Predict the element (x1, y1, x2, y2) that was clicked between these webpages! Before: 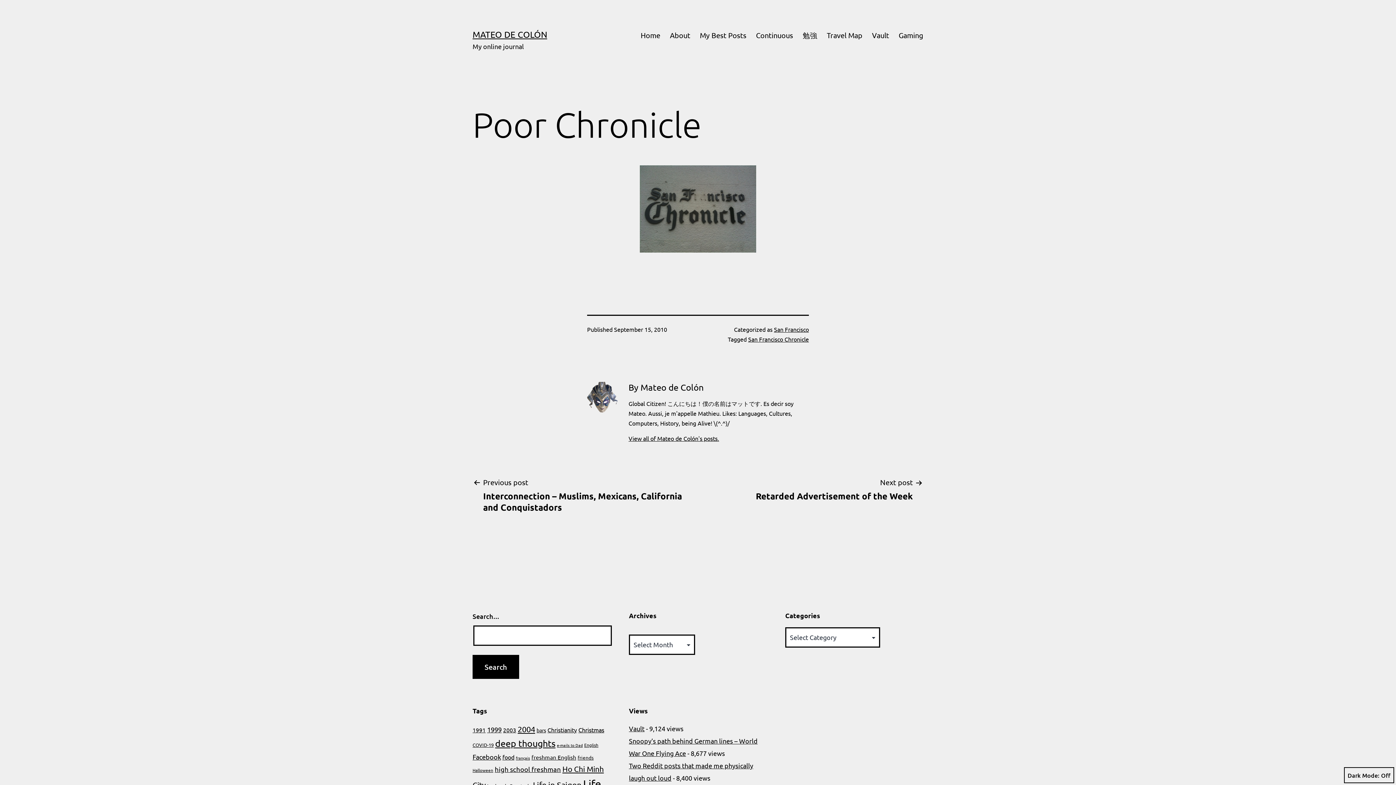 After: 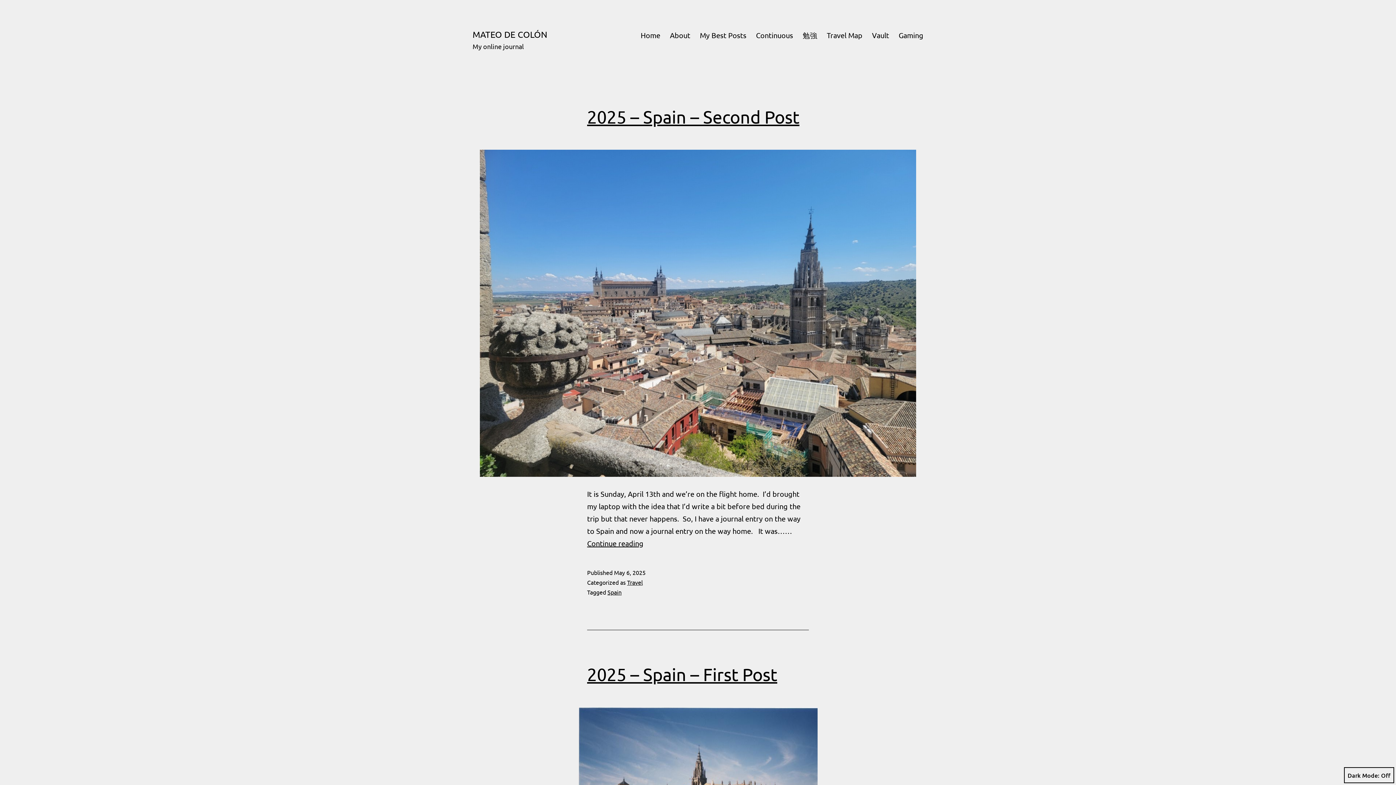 Action: bbox: (636, 26, 665, 44) label: Home